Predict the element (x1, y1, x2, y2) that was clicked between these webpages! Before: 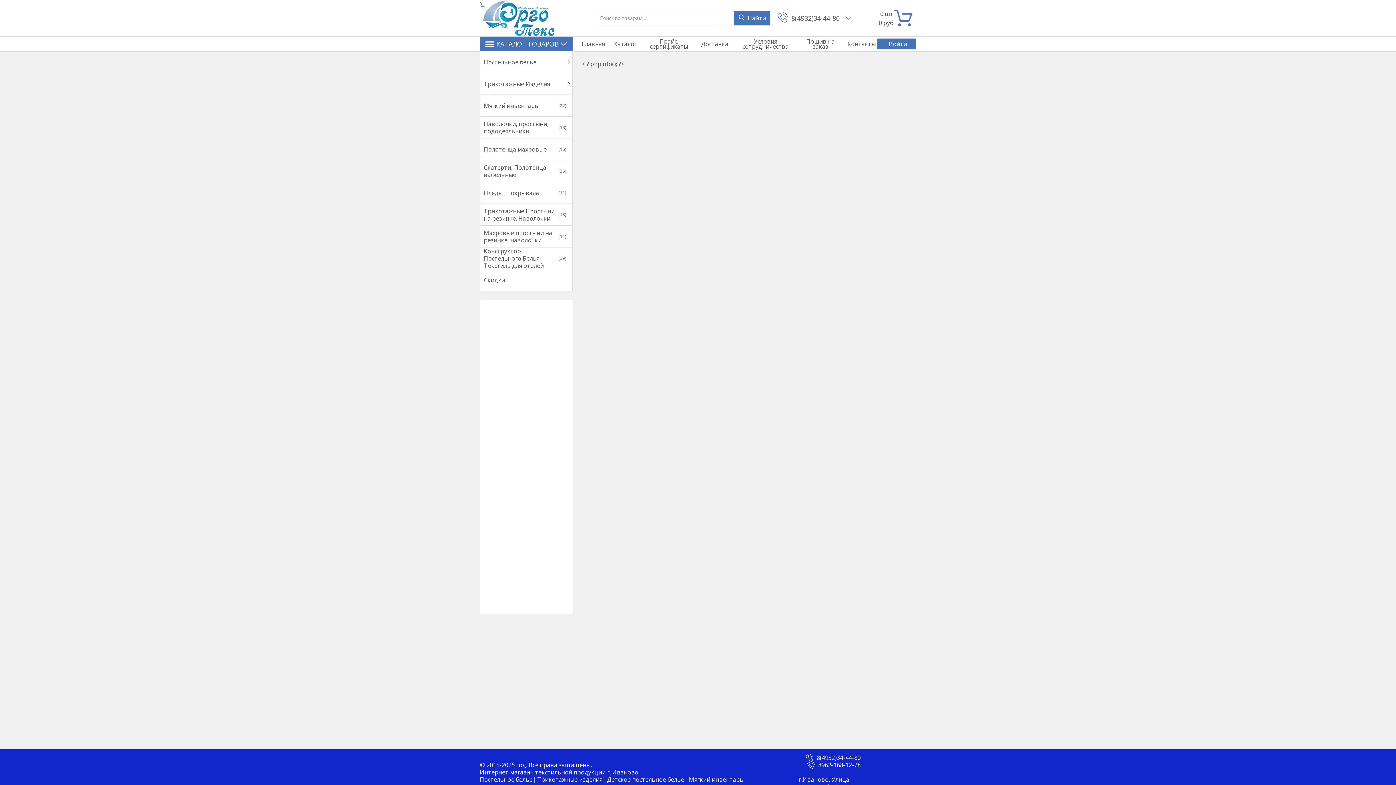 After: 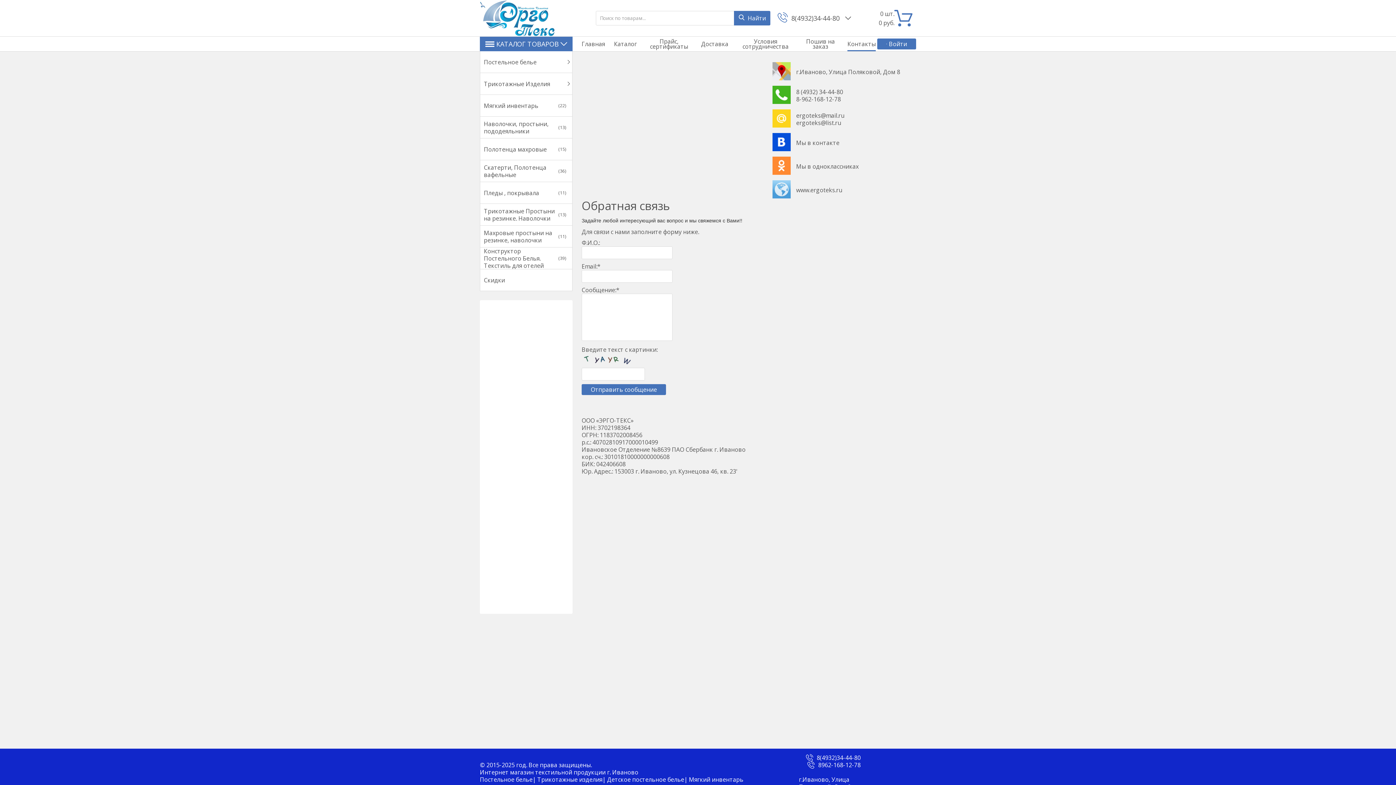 Action: bbox: (847, 36, 876, 51) label: Контакты